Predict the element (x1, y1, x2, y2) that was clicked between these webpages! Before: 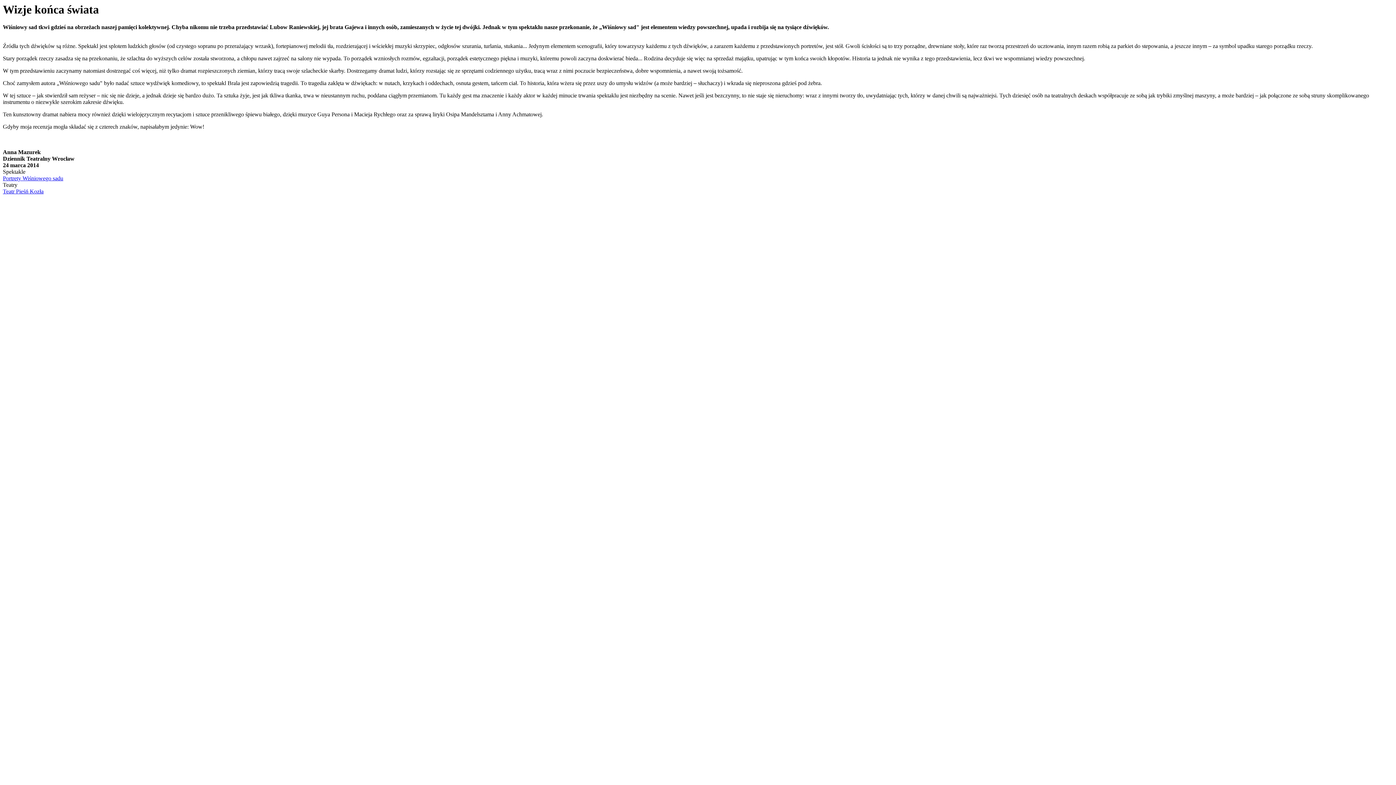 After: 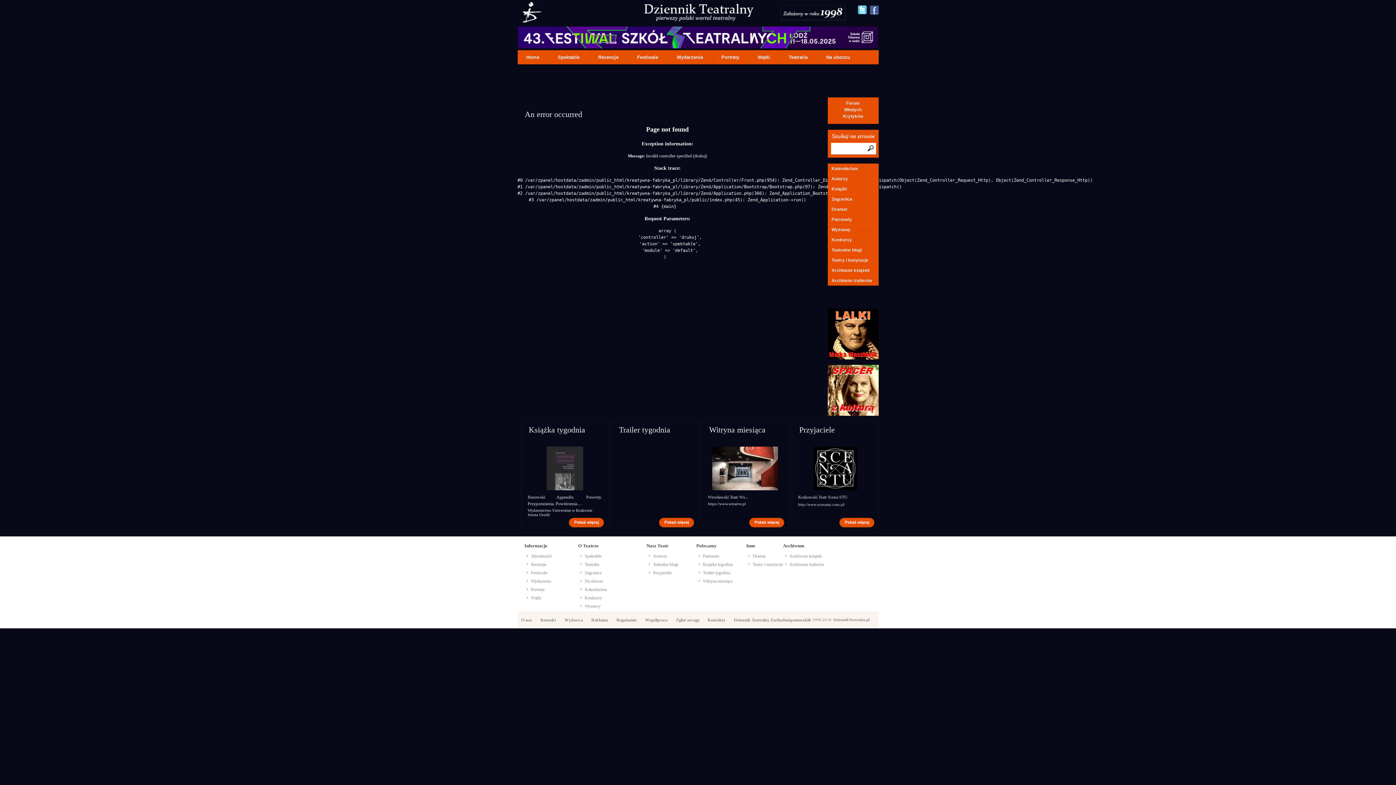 Action: label: Portrety Wiśniowego sadu bbox: (2, 175, 63, 181)